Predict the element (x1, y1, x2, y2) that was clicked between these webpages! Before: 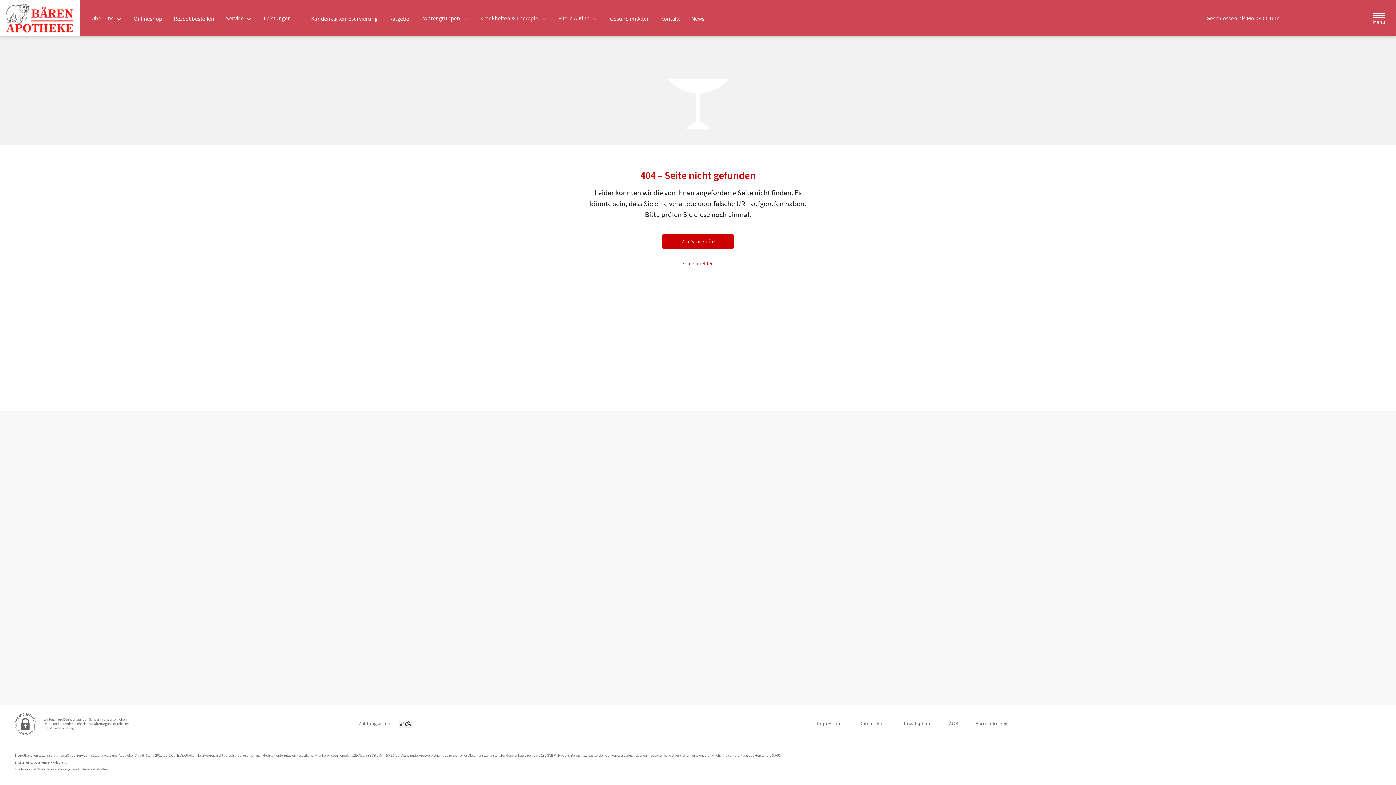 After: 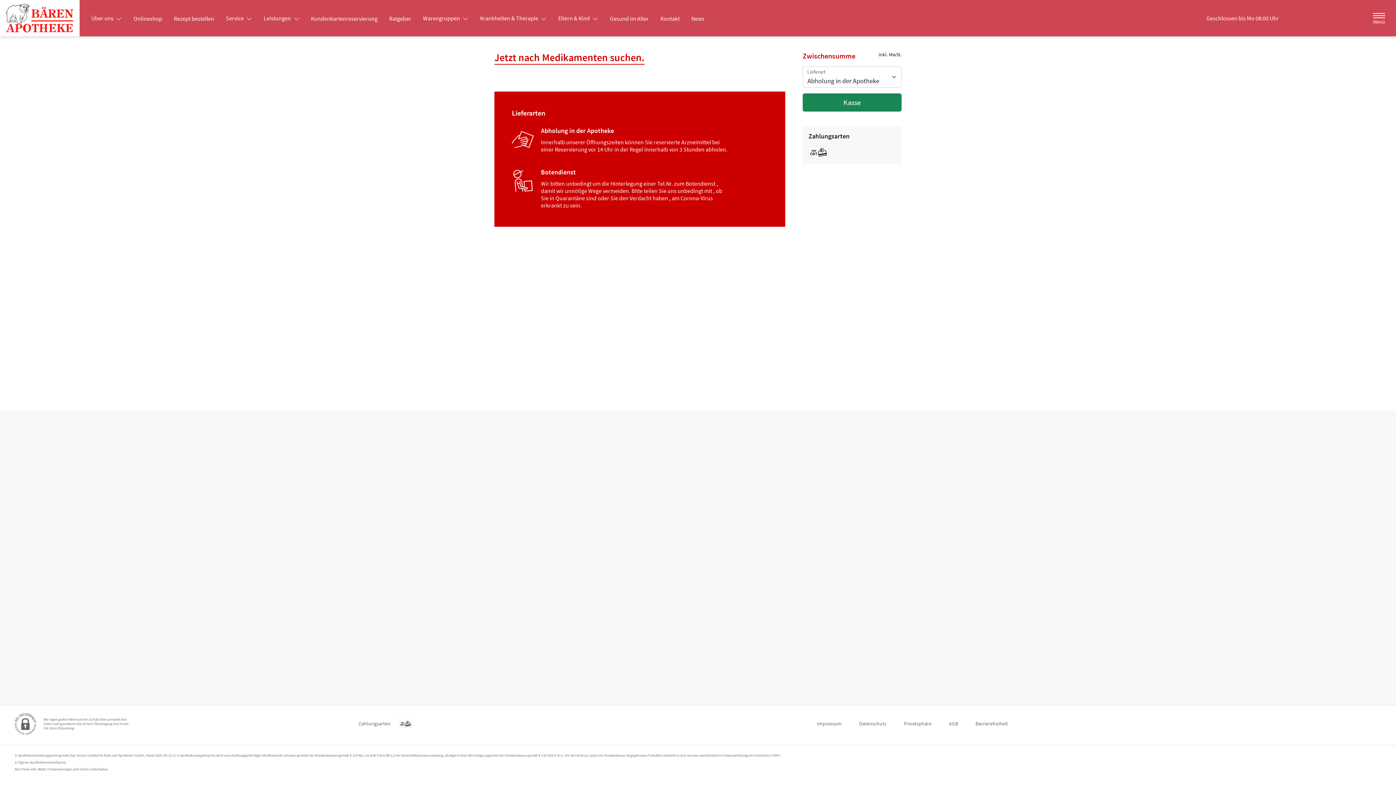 Action: bbox: (1327, 10, 1345, 26) label: Hier Warenkorb öffnen